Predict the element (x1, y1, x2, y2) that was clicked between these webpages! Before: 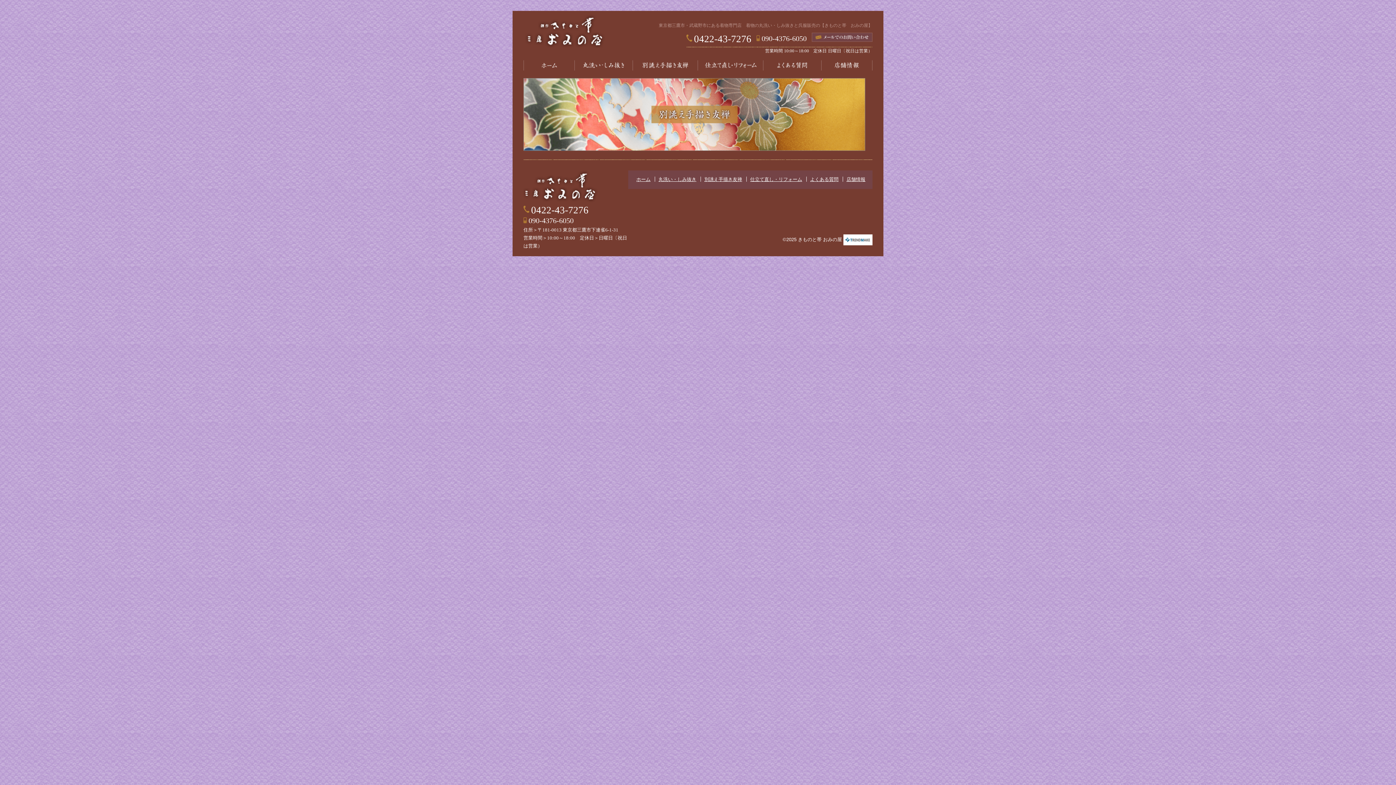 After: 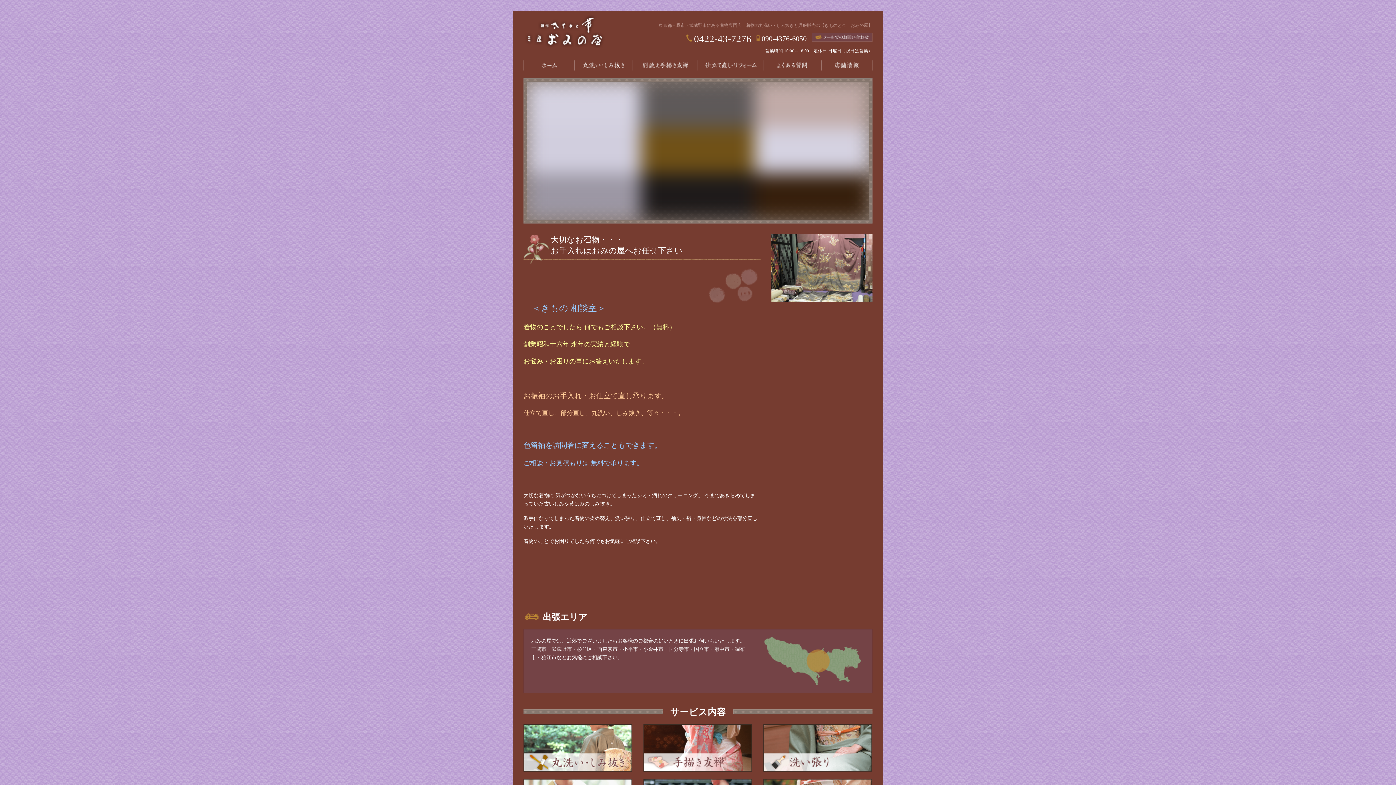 Action: label: ホーム bbox: (523, 58, 574, 72)